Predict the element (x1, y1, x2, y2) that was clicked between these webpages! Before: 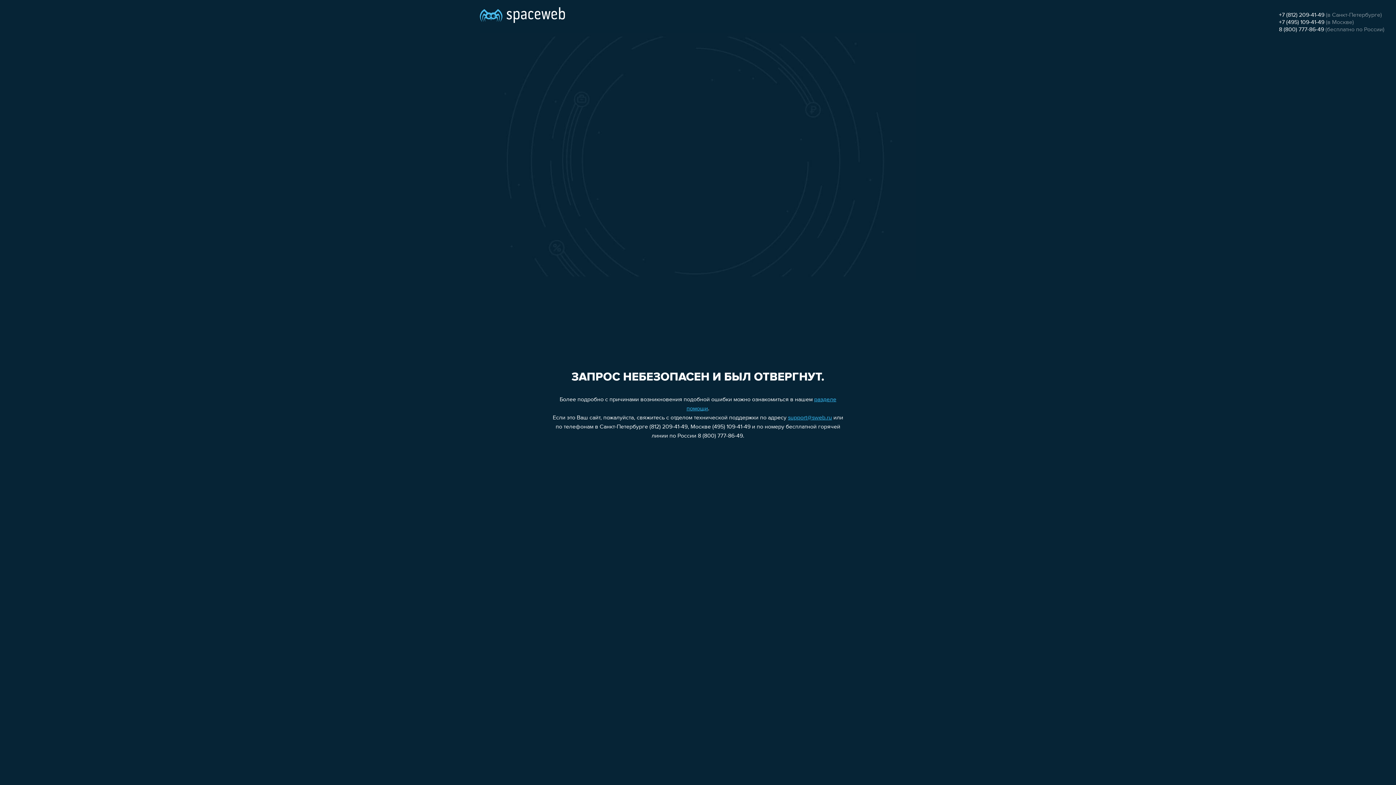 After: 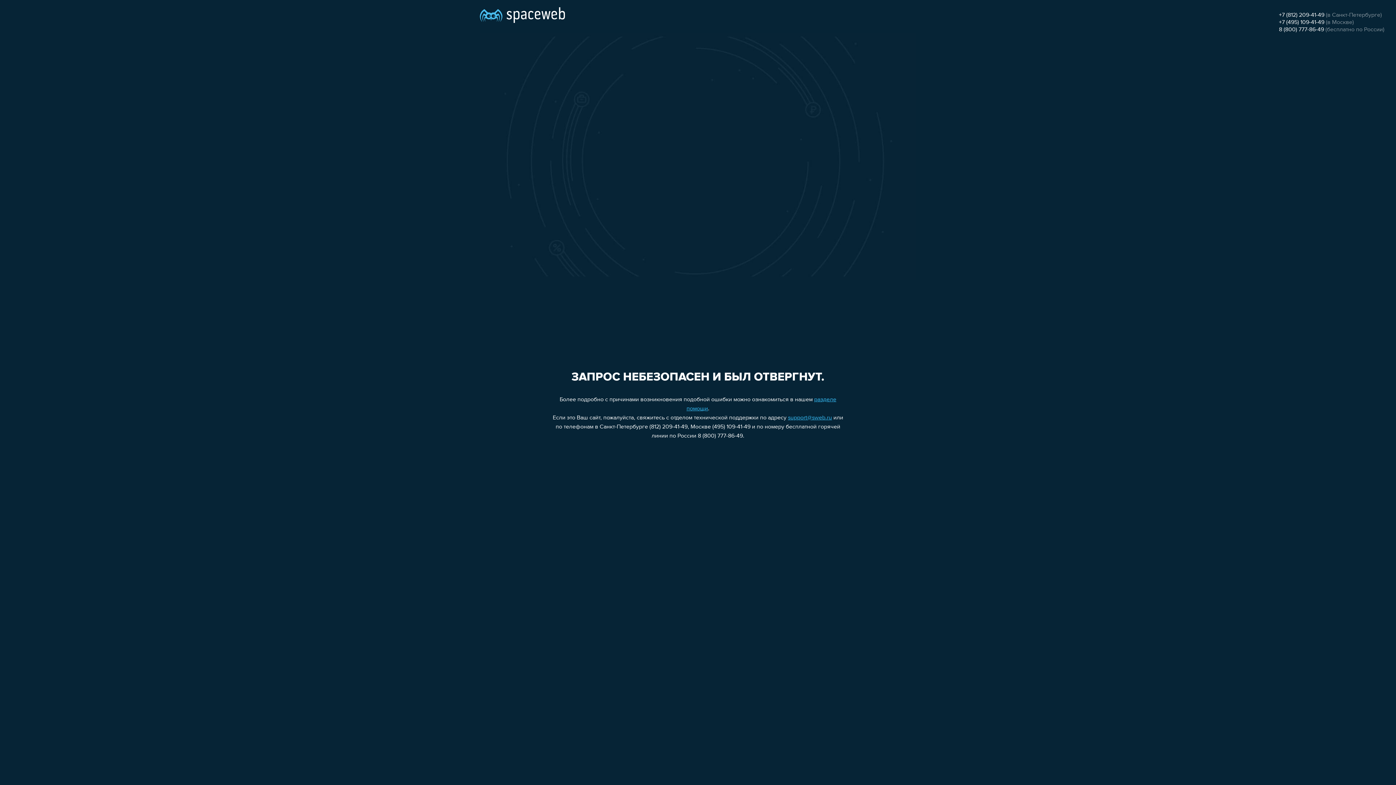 Action: bbox: (1279, 26, 1324, 32) label: 8 (800) 777-86-49